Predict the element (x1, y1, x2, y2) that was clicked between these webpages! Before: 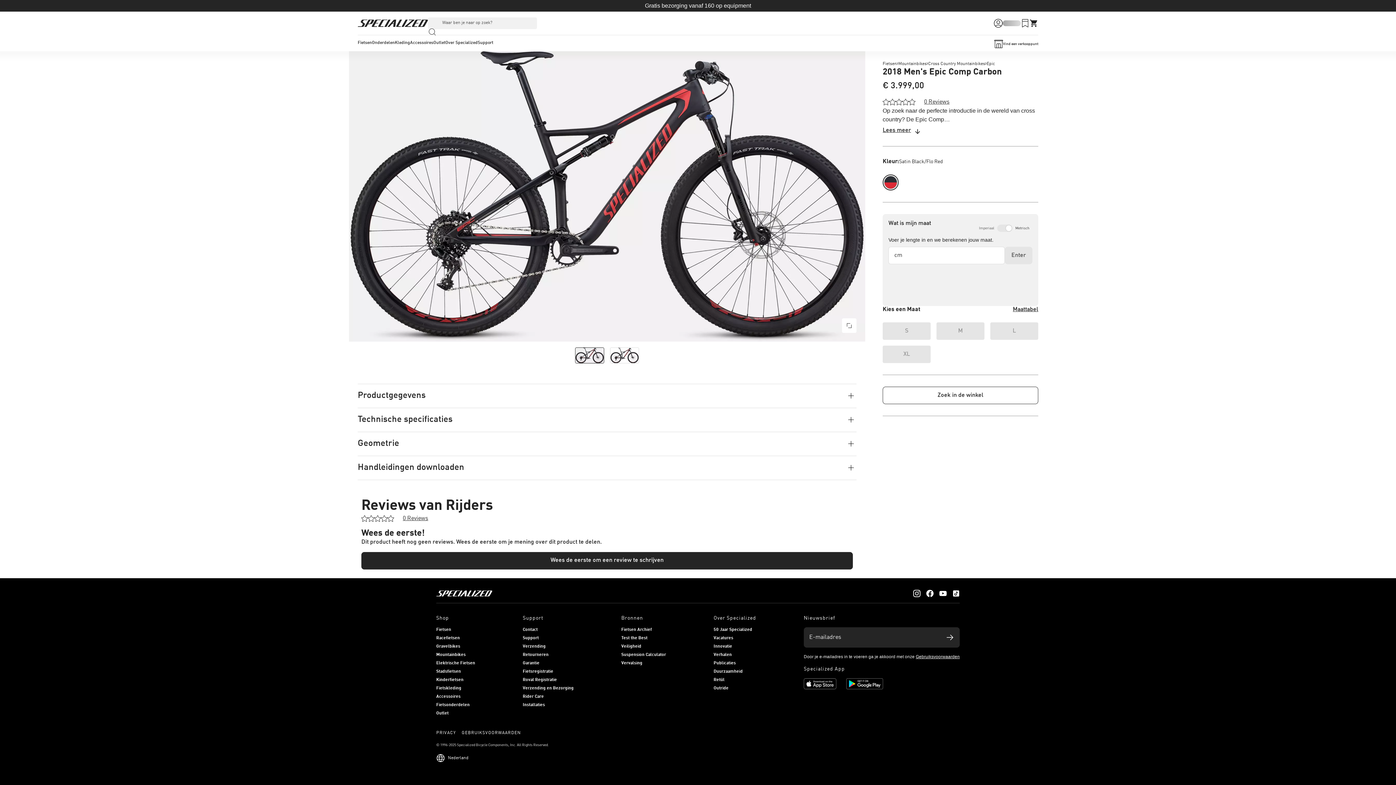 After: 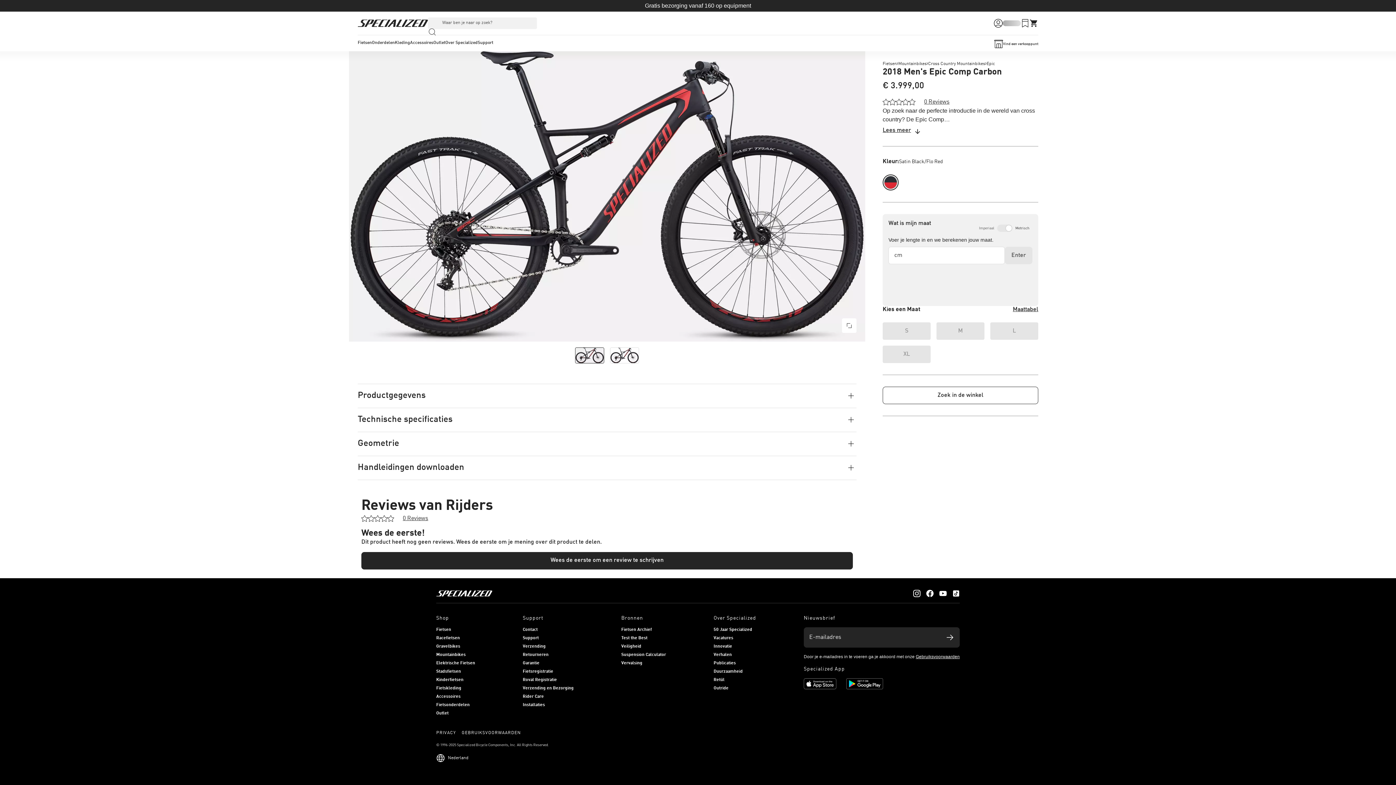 Action: bbox: (357, 351, 366, 359)